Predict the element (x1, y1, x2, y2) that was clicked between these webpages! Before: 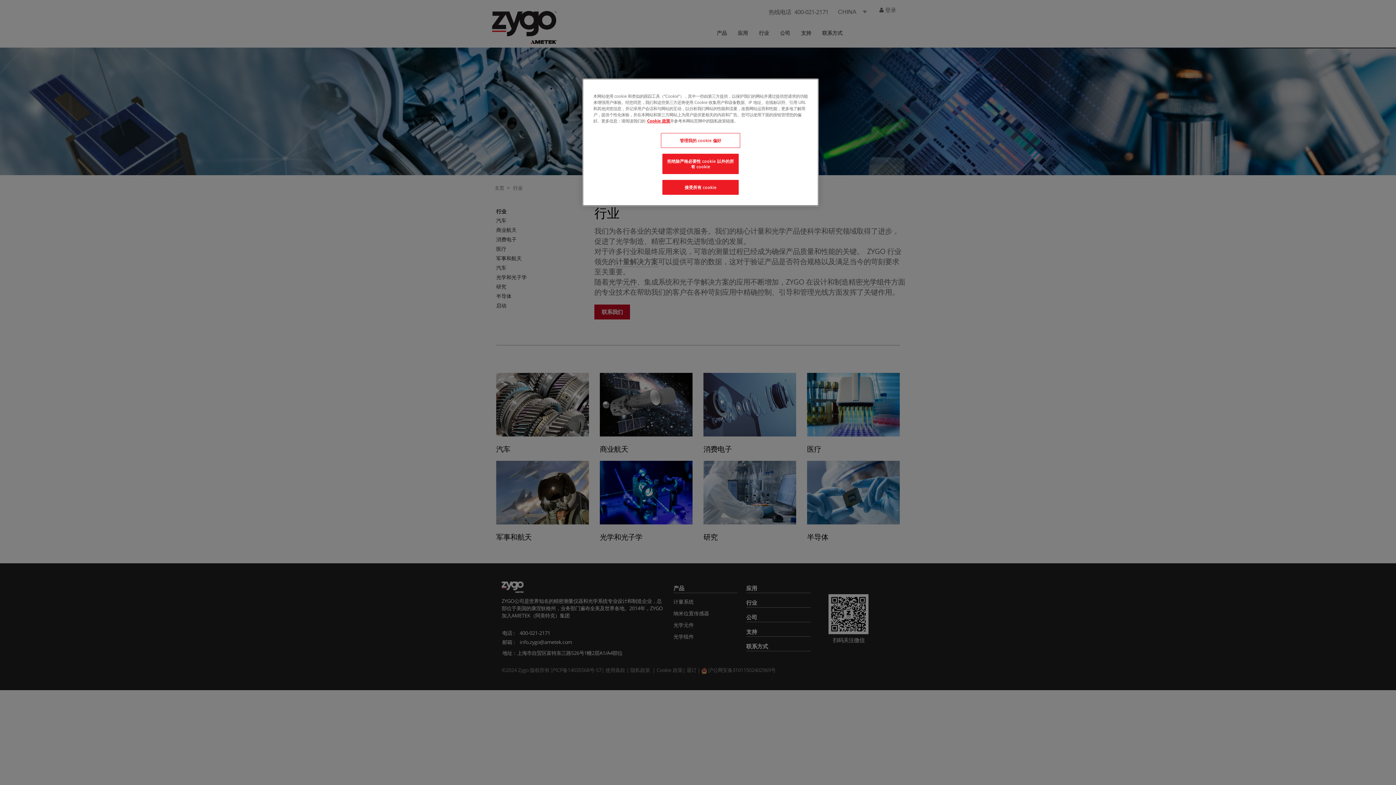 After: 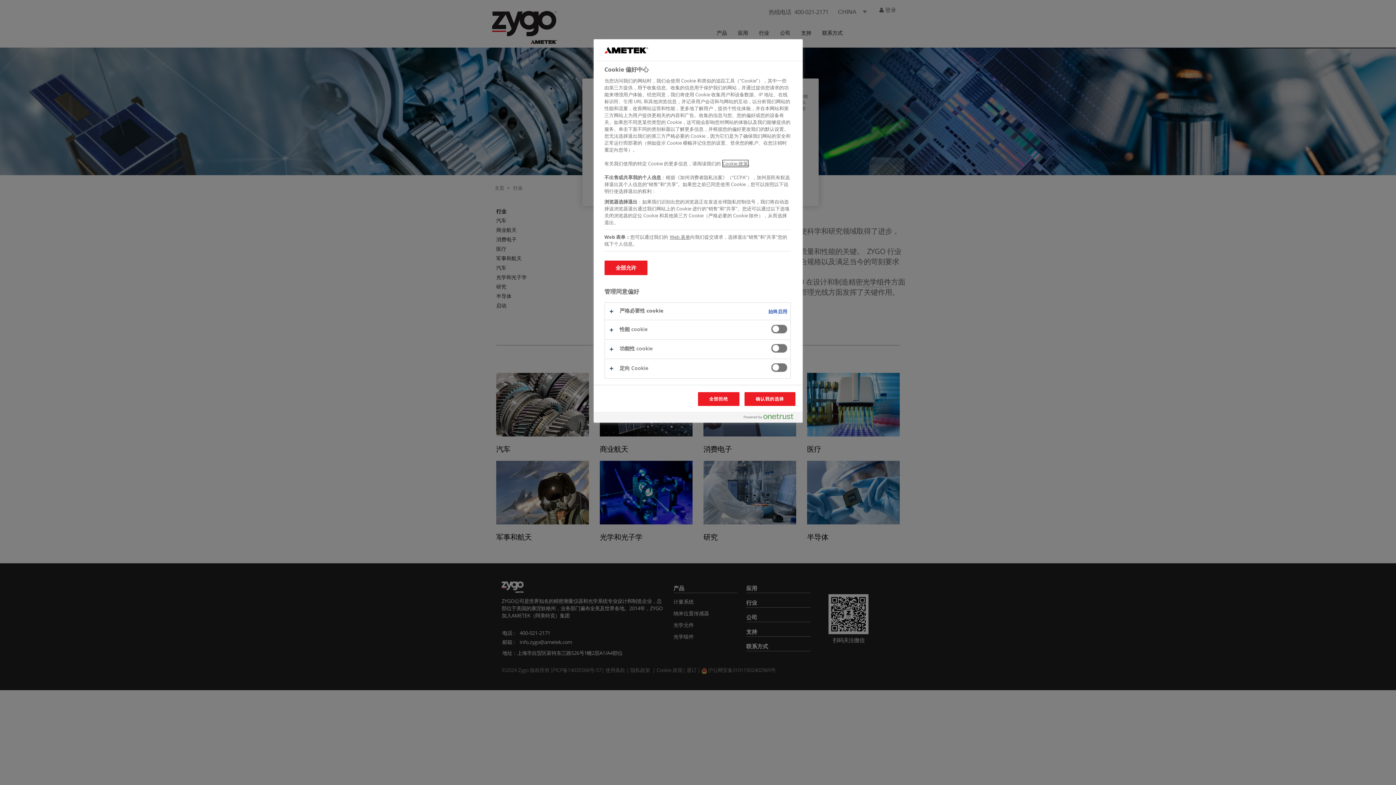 Action: label: 管理我的 cookie 偏好 bbox: (661, 133, 740, 148)